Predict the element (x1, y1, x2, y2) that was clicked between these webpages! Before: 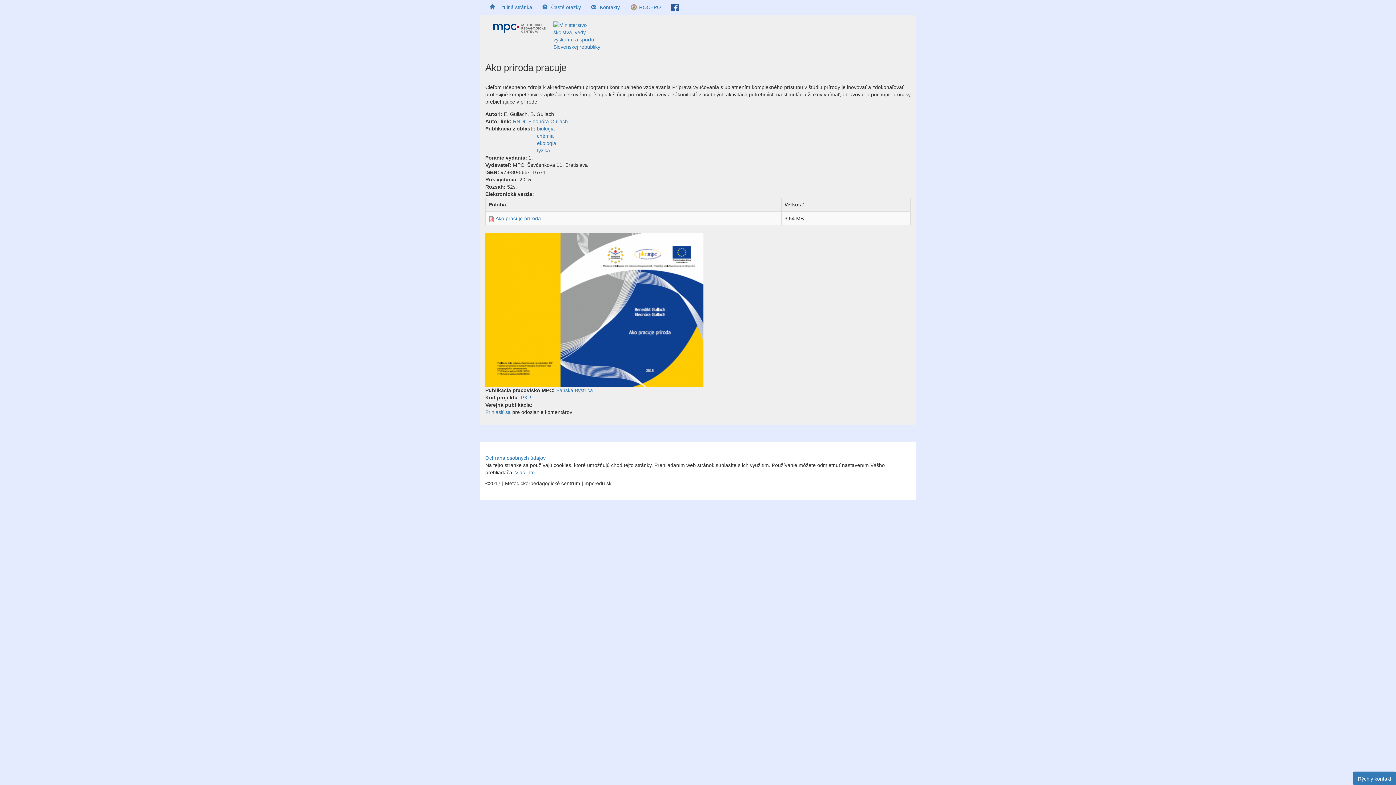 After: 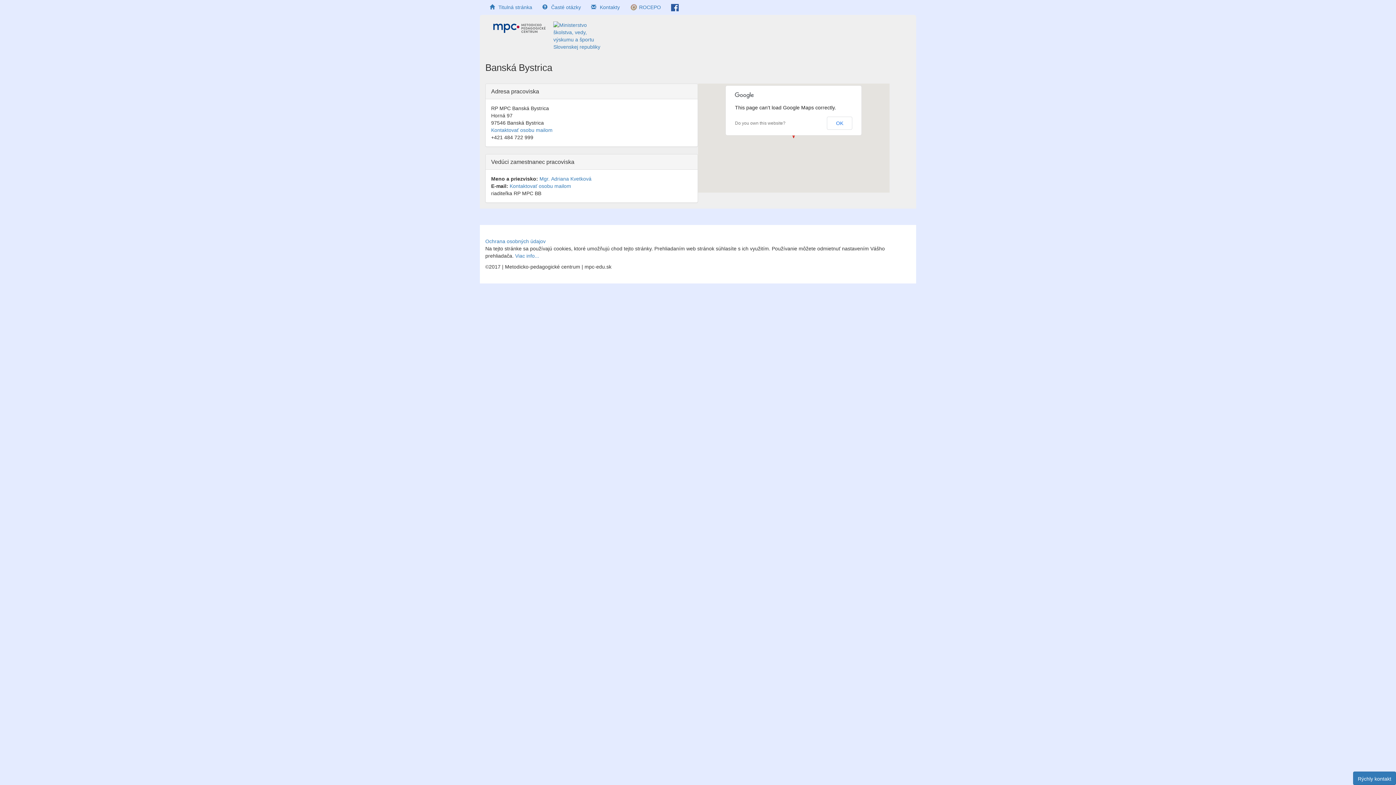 Action: label: Banská Bystrica bbox: (556, 387, 593, 393)